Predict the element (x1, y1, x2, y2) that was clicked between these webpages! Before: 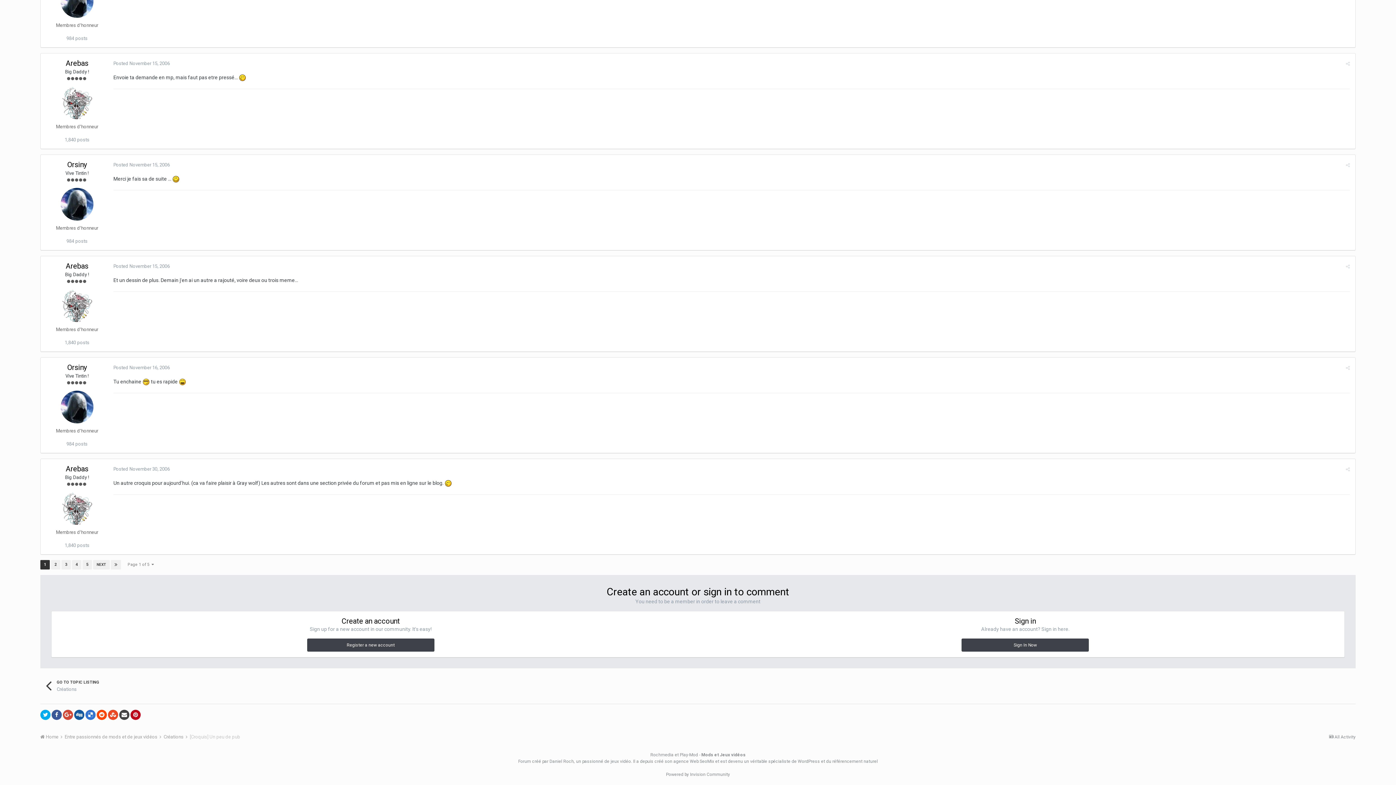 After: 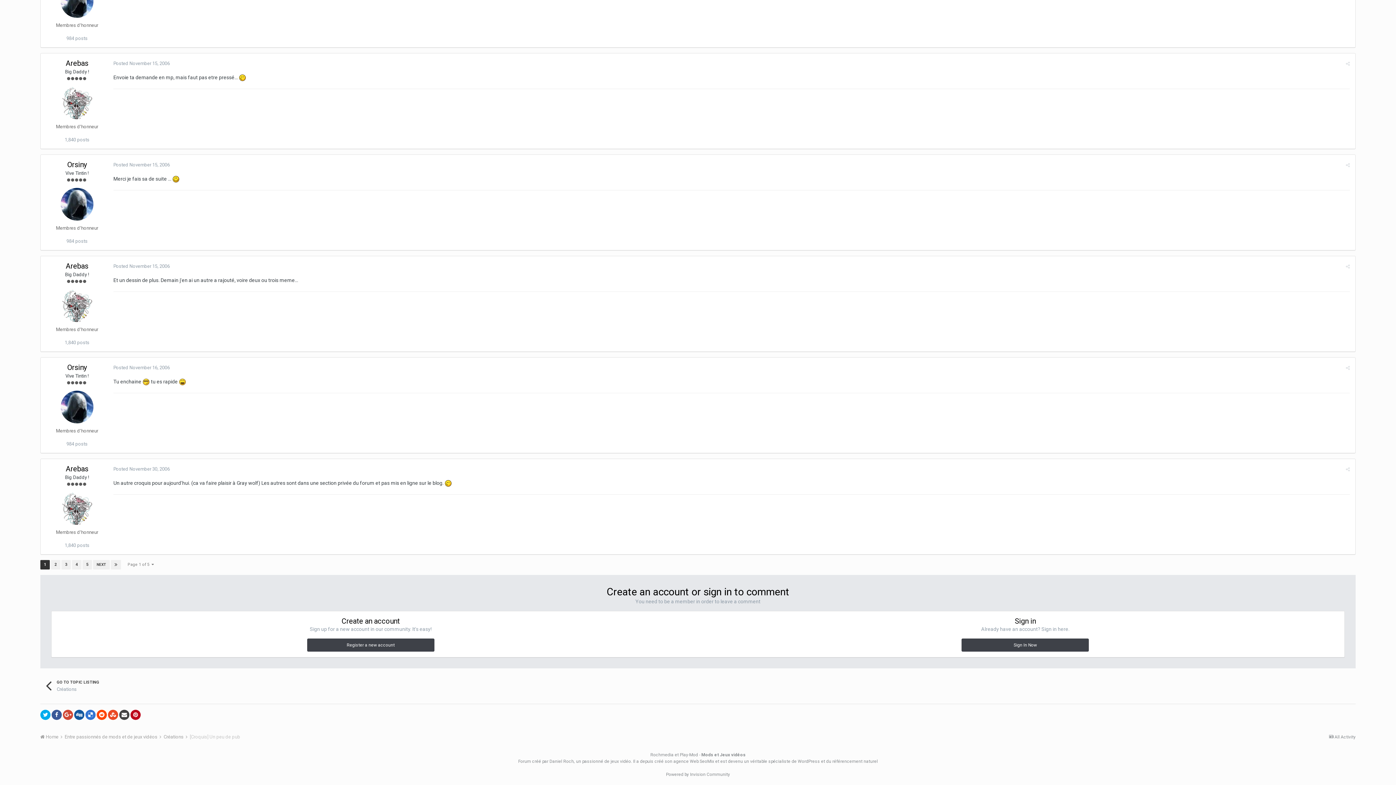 Action: label: Posted November 15, 2006 bbox: (113, 263, 169, 269)